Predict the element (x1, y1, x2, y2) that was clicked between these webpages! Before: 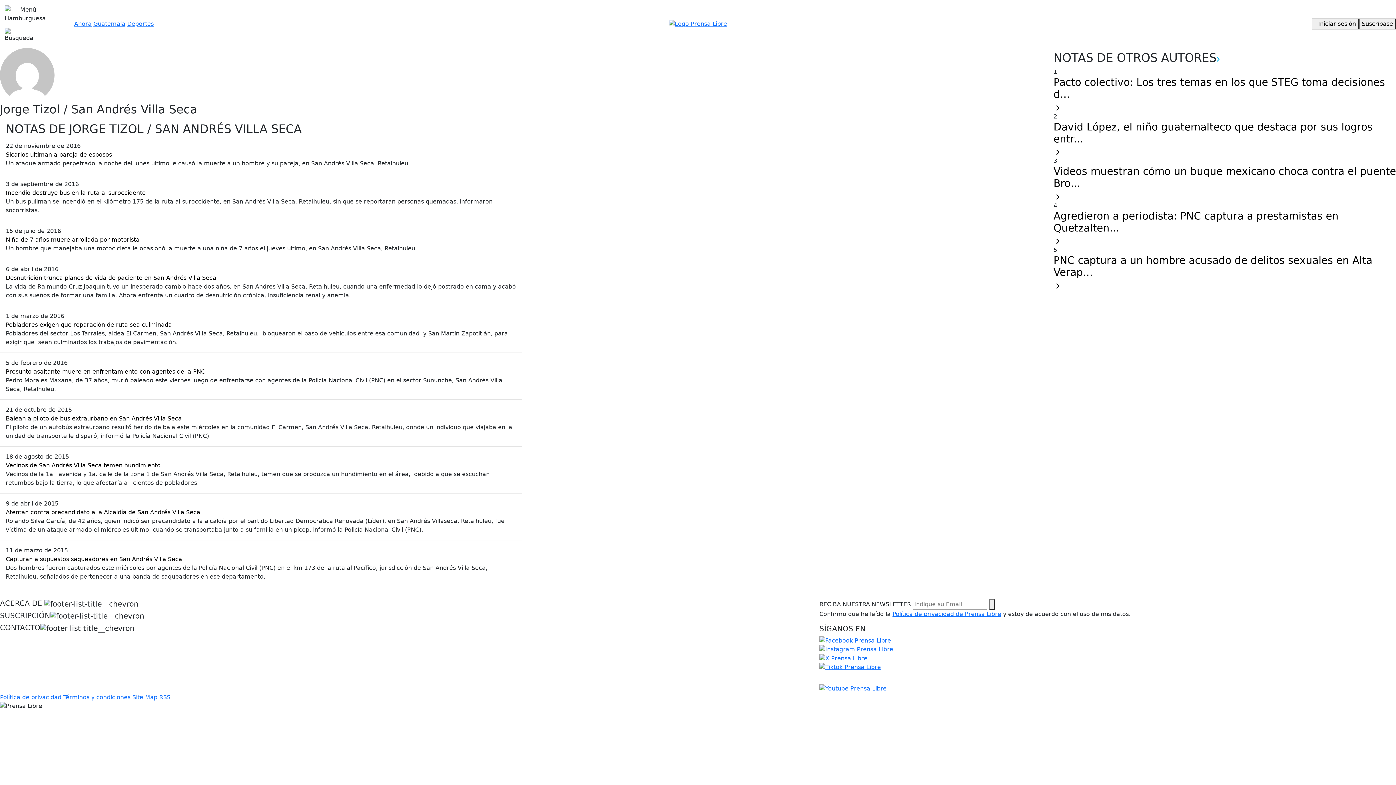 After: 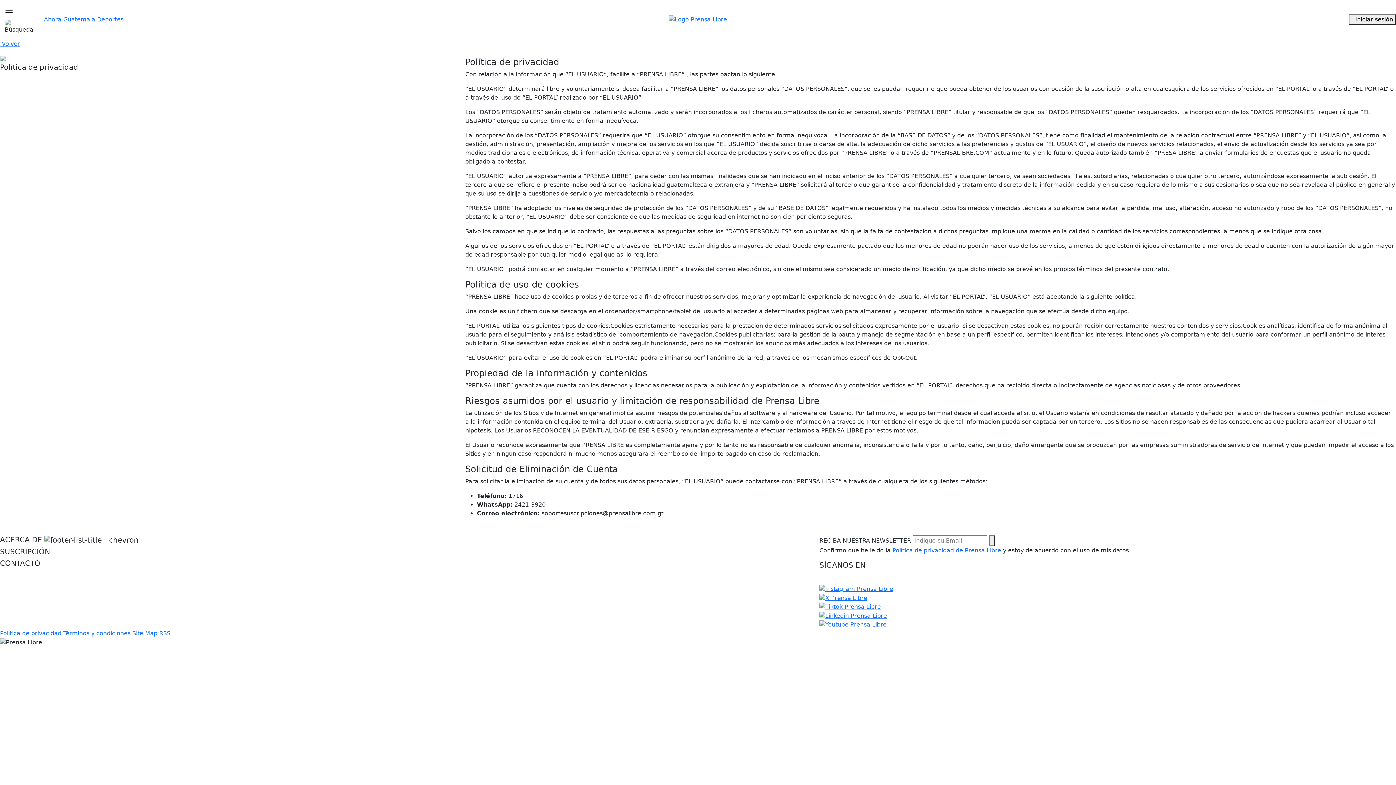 Action: label: Política de privacidad bbox: (0, 694, 61, 700)